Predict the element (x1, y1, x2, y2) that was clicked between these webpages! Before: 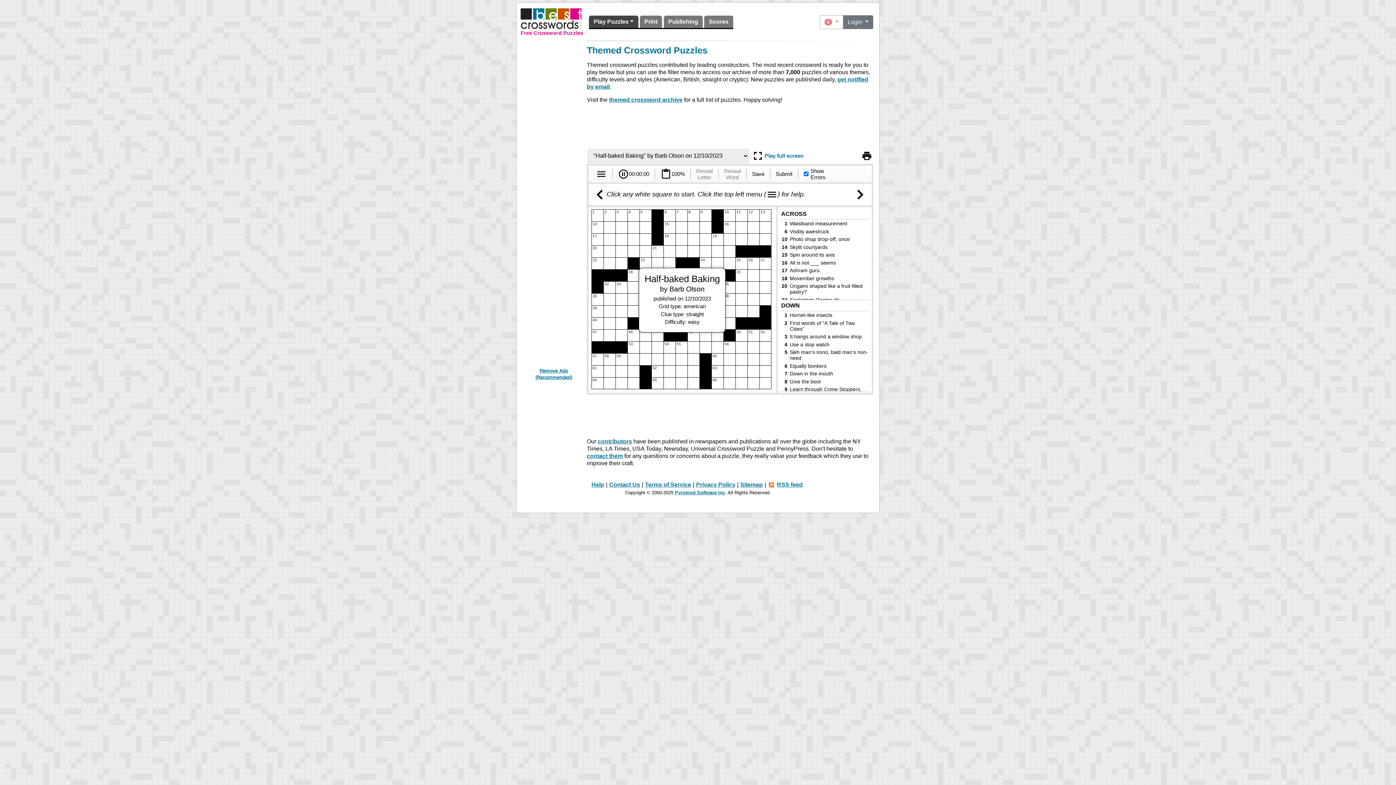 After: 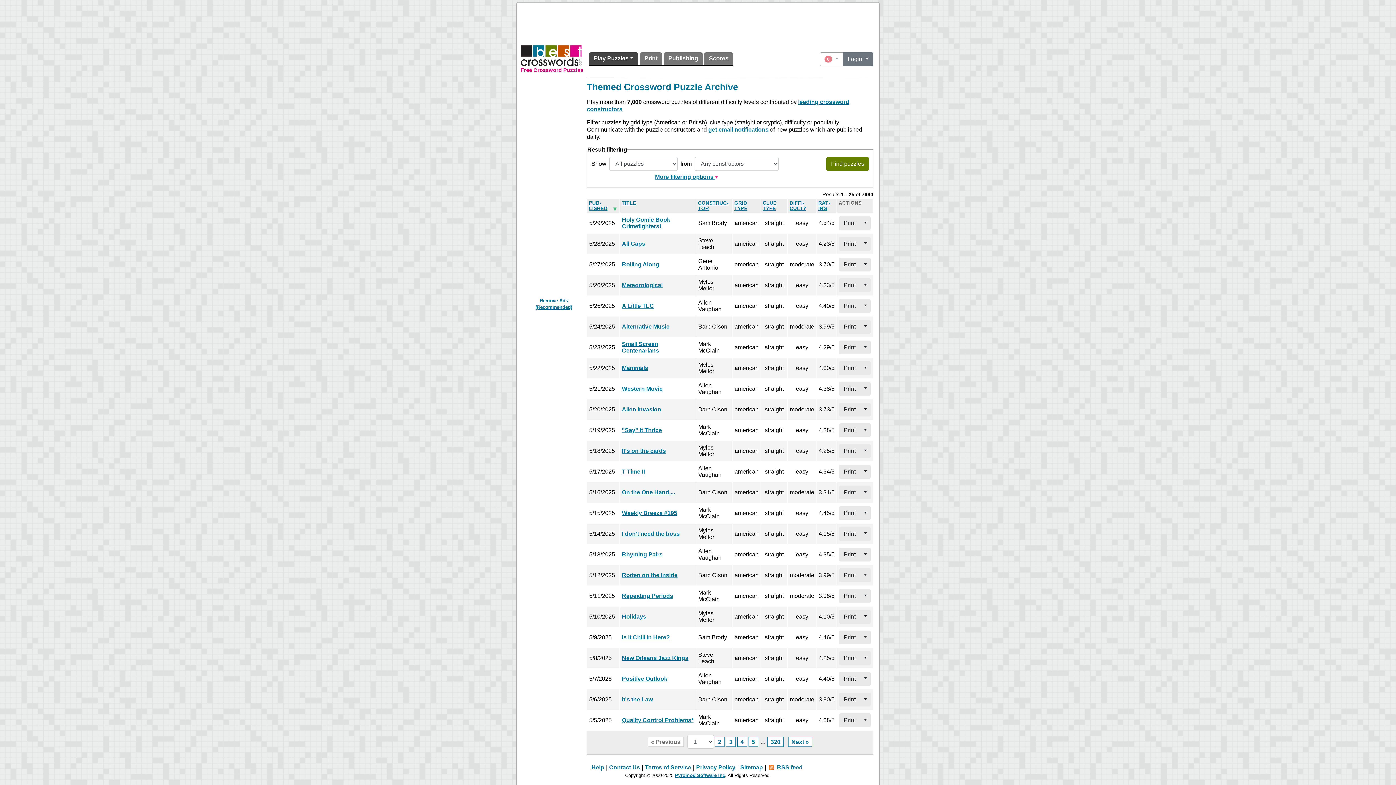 Action: bbox: (609, 96, 682, 102) label: themed crossword archive